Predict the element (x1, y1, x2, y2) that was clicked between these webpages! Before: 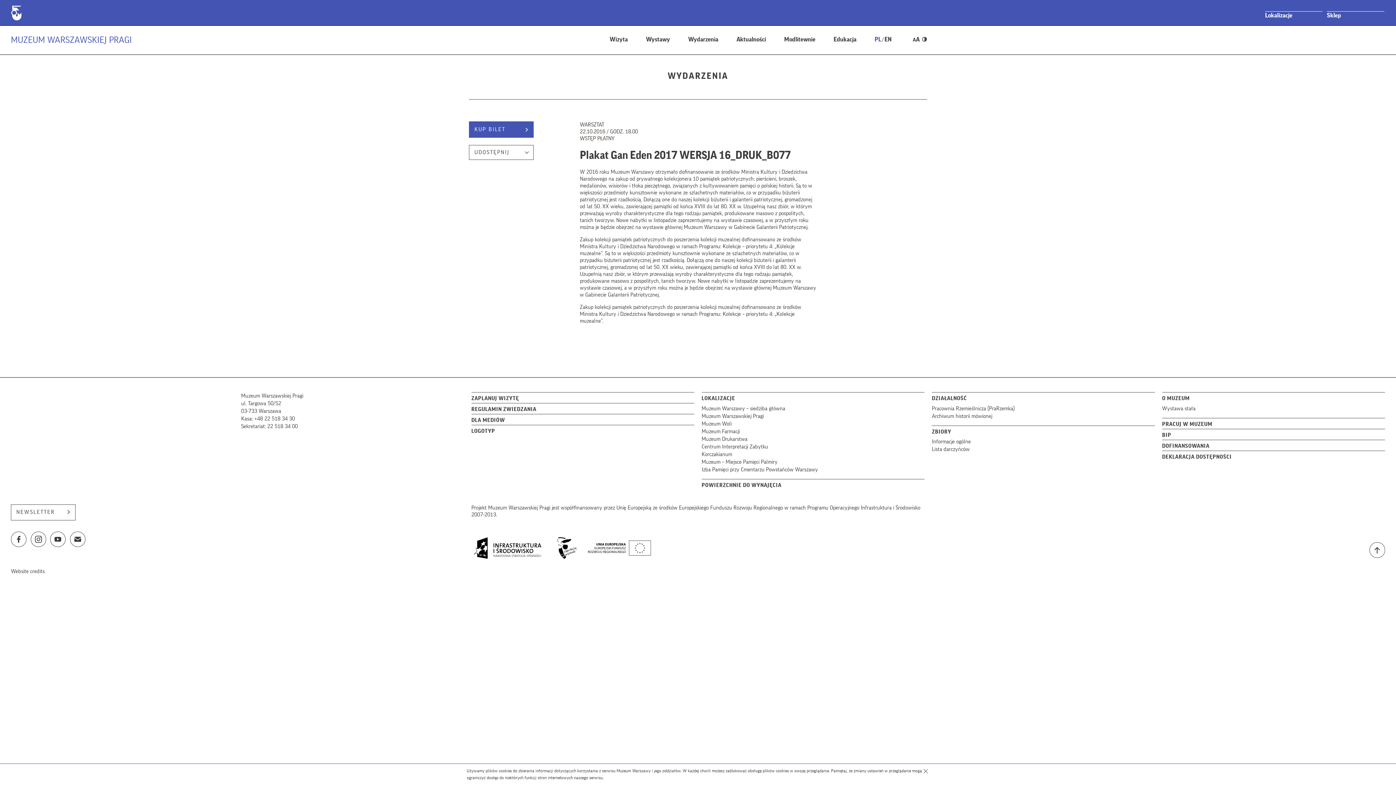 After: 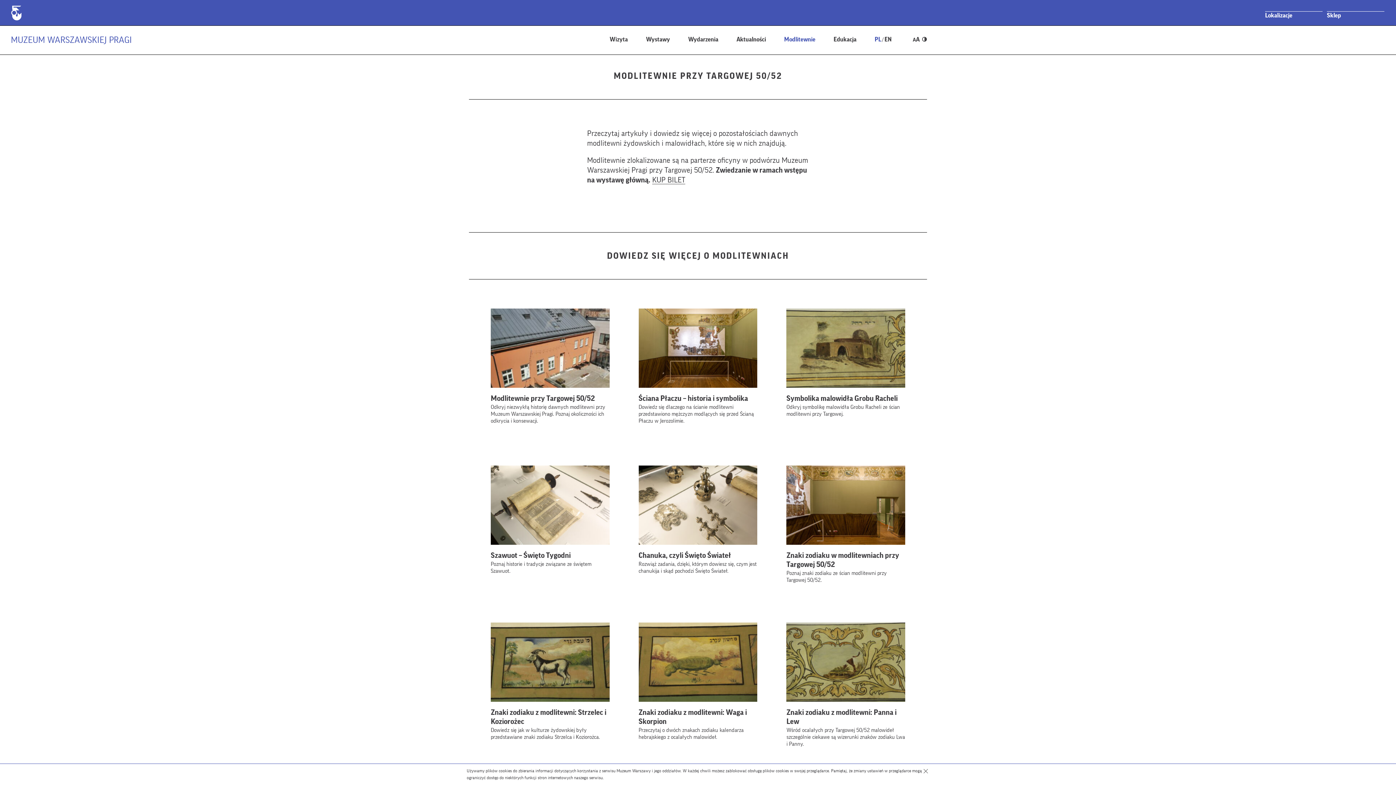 Action: label: Modlitewnie bbox: (784, 36, 815, 42)